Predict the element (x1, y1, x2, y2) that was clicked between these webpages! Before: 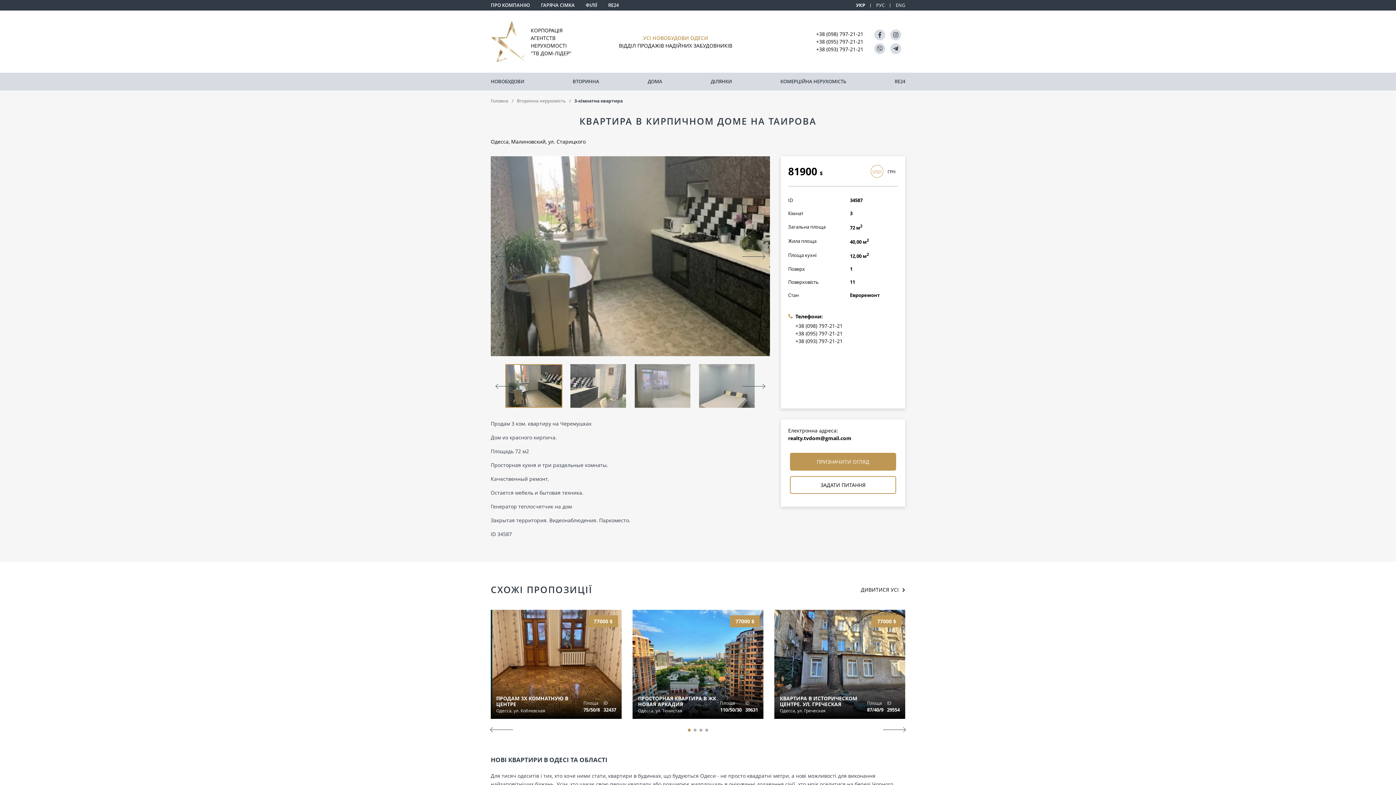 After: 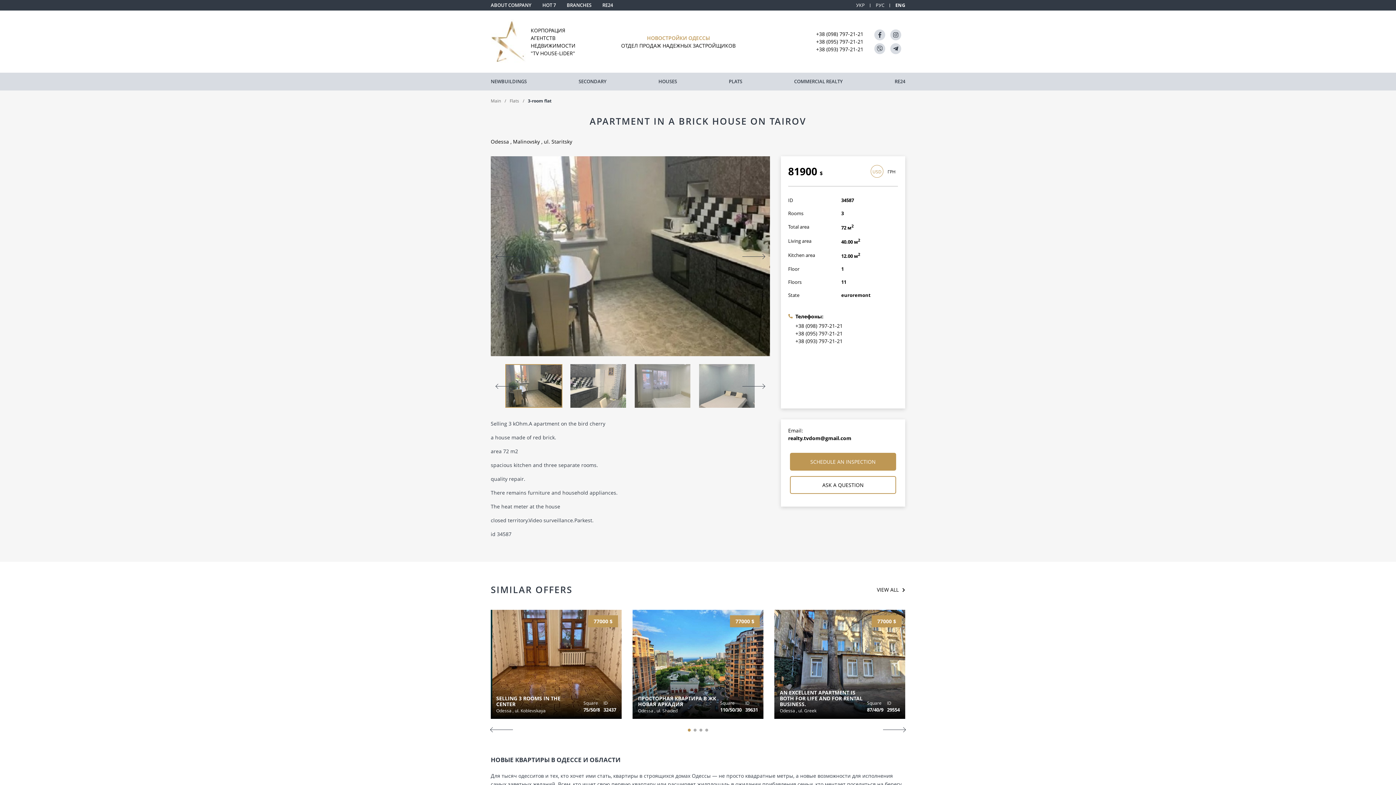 Action: bbox: (896, 2, 905, 8) label: ENG